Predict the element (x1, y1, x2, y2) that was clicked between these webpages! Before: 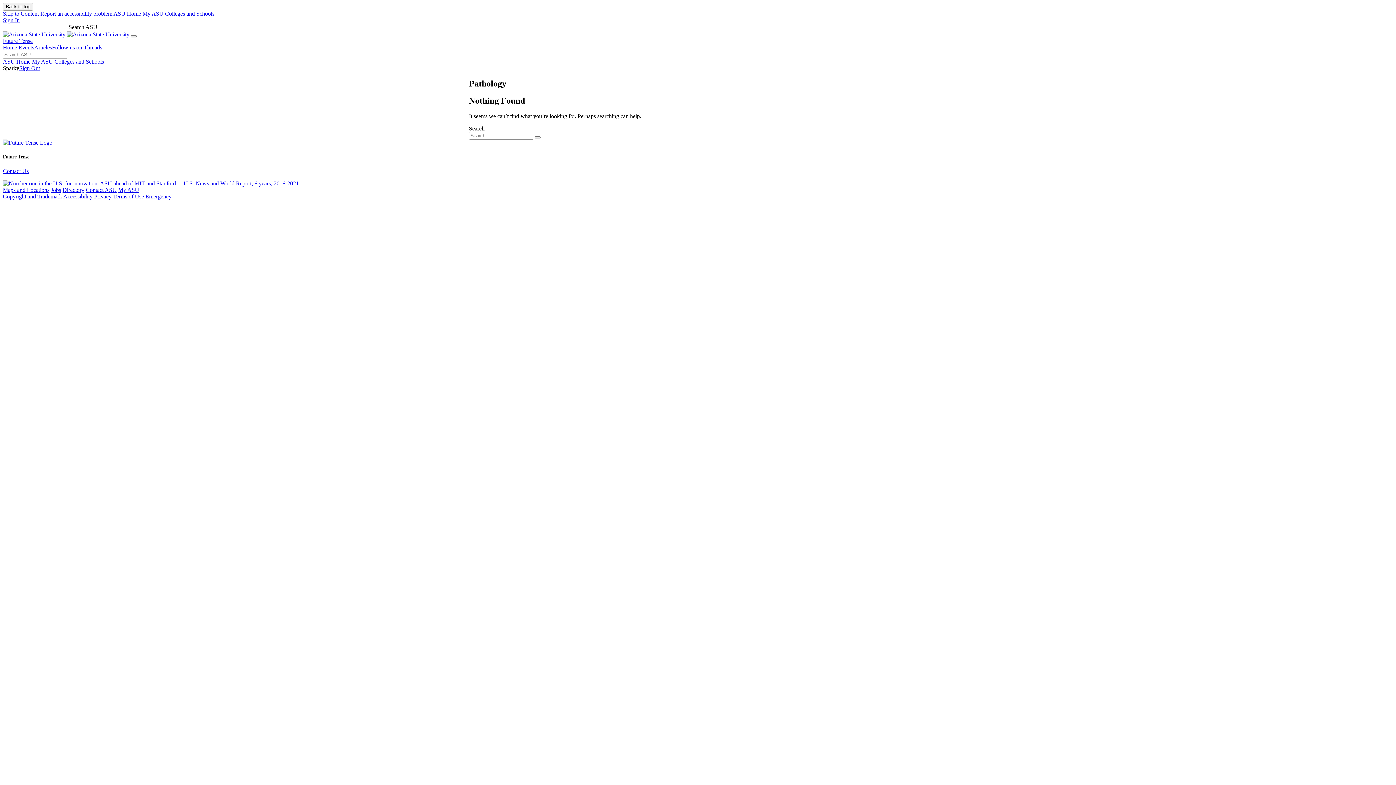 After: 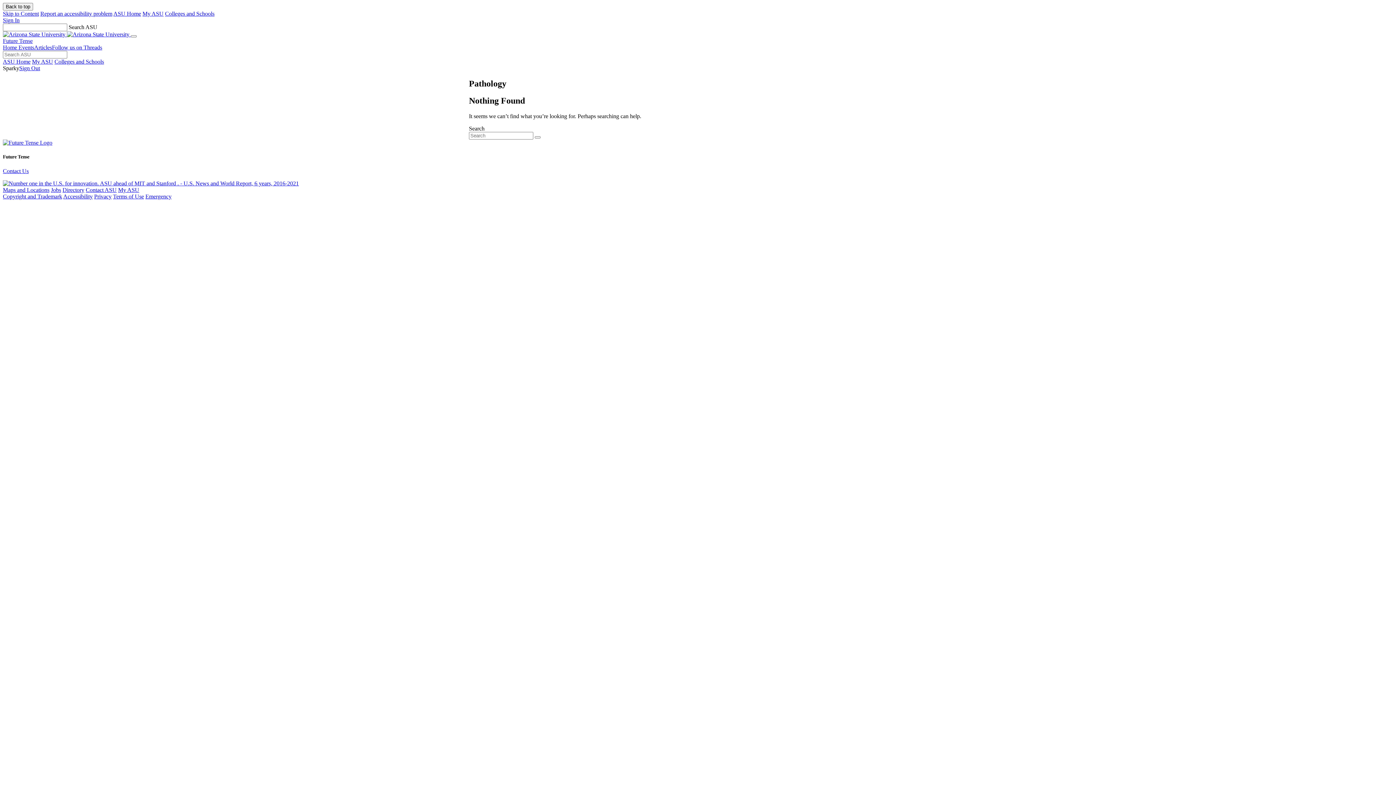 Action: bbox: (2, 10, 38, 16) label: Skip to Content